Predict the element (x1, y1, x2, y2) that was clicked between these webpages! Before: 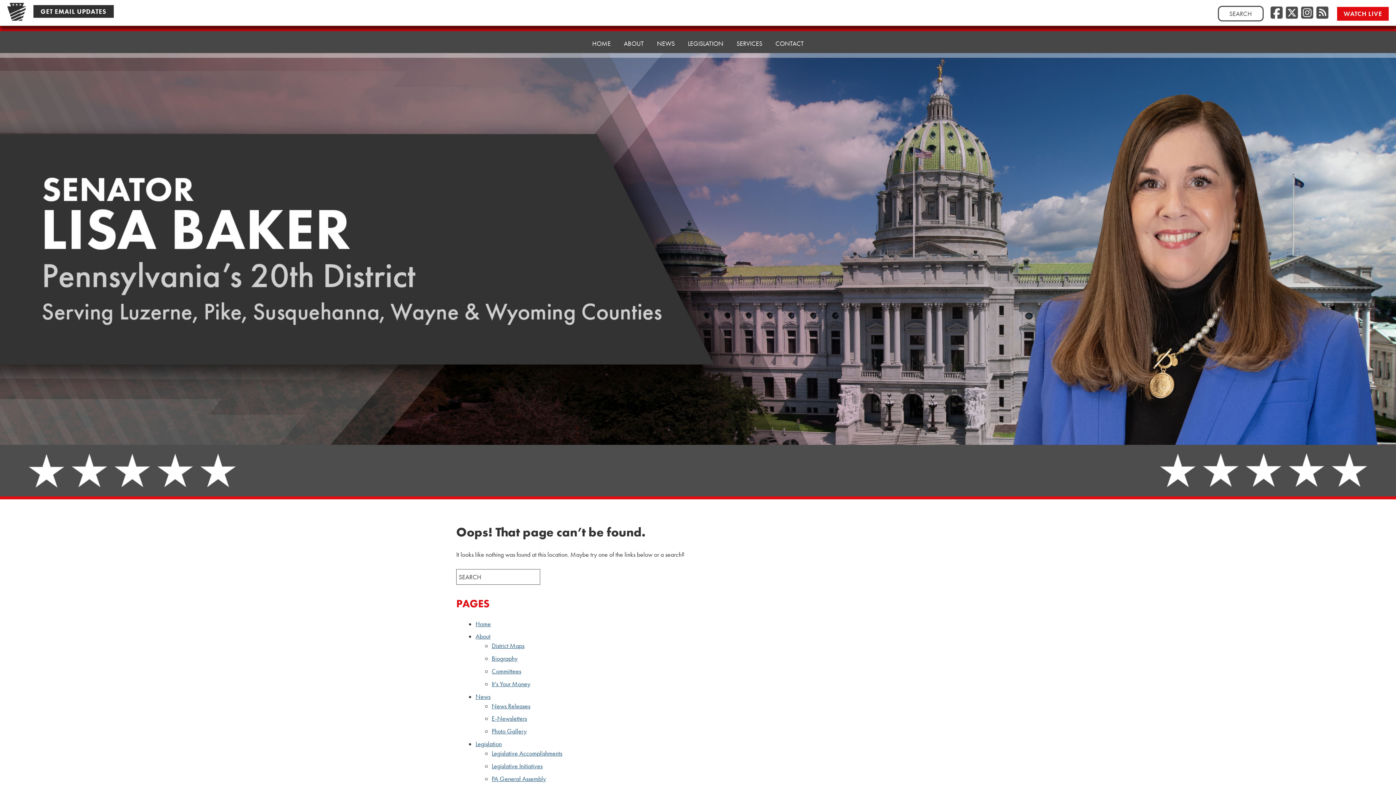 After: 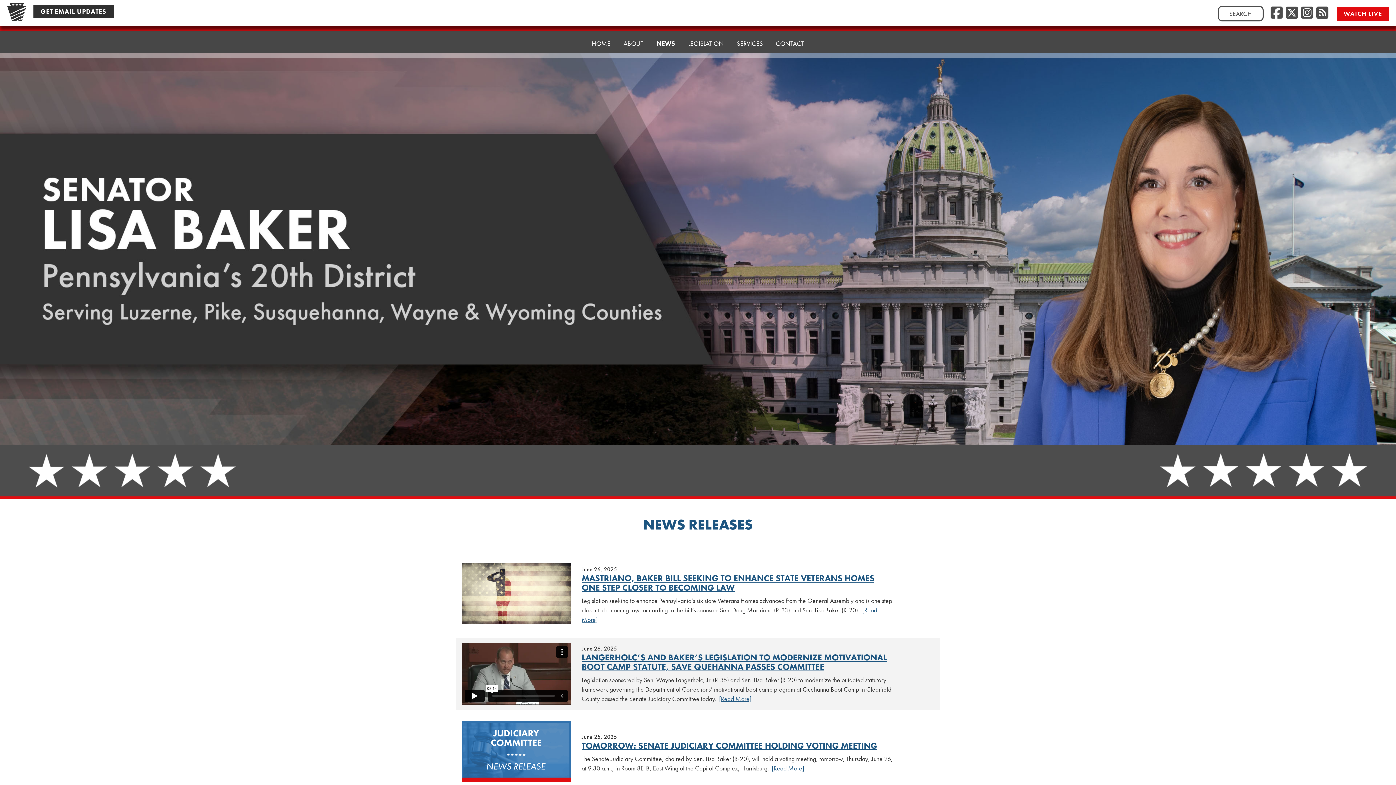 Action: label: News Releases bbox: (491, 702, 530, 710)